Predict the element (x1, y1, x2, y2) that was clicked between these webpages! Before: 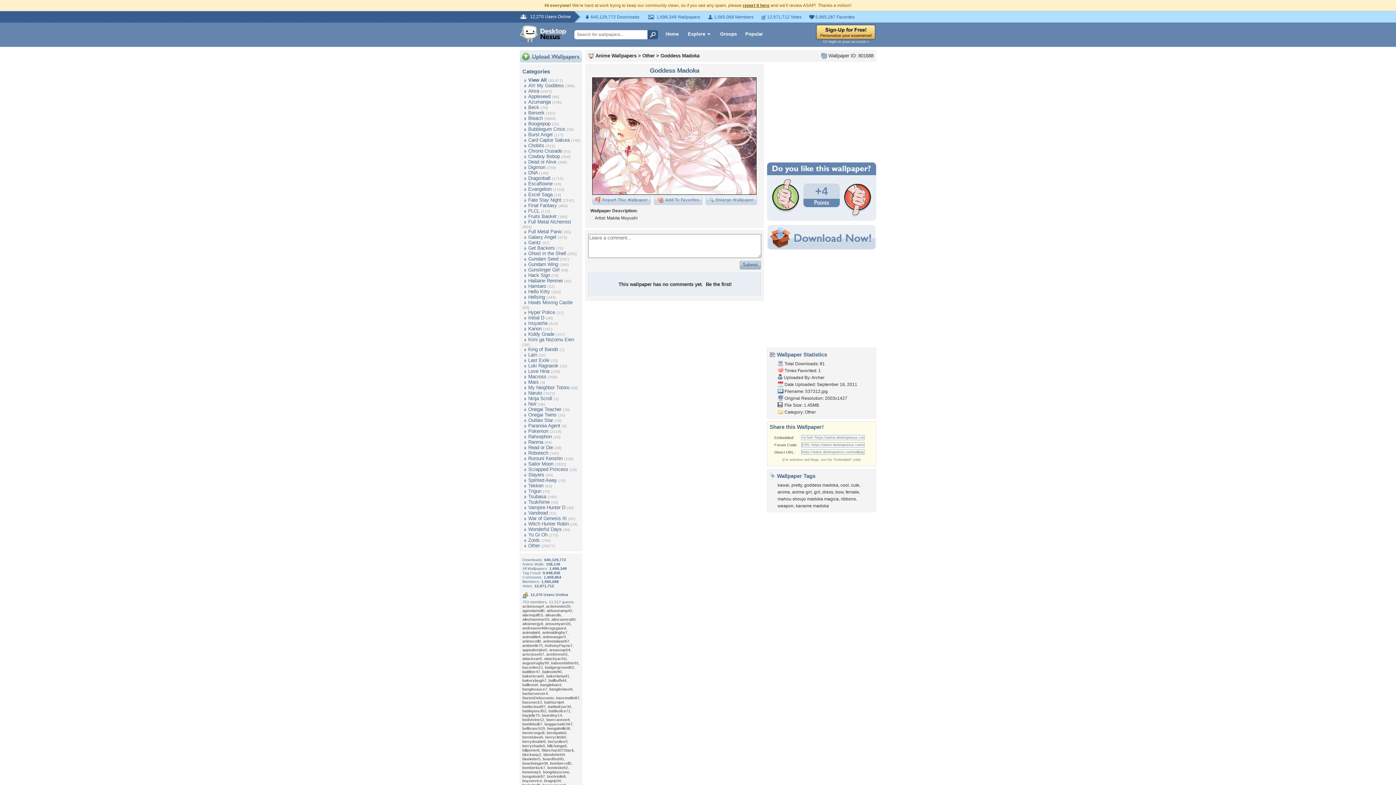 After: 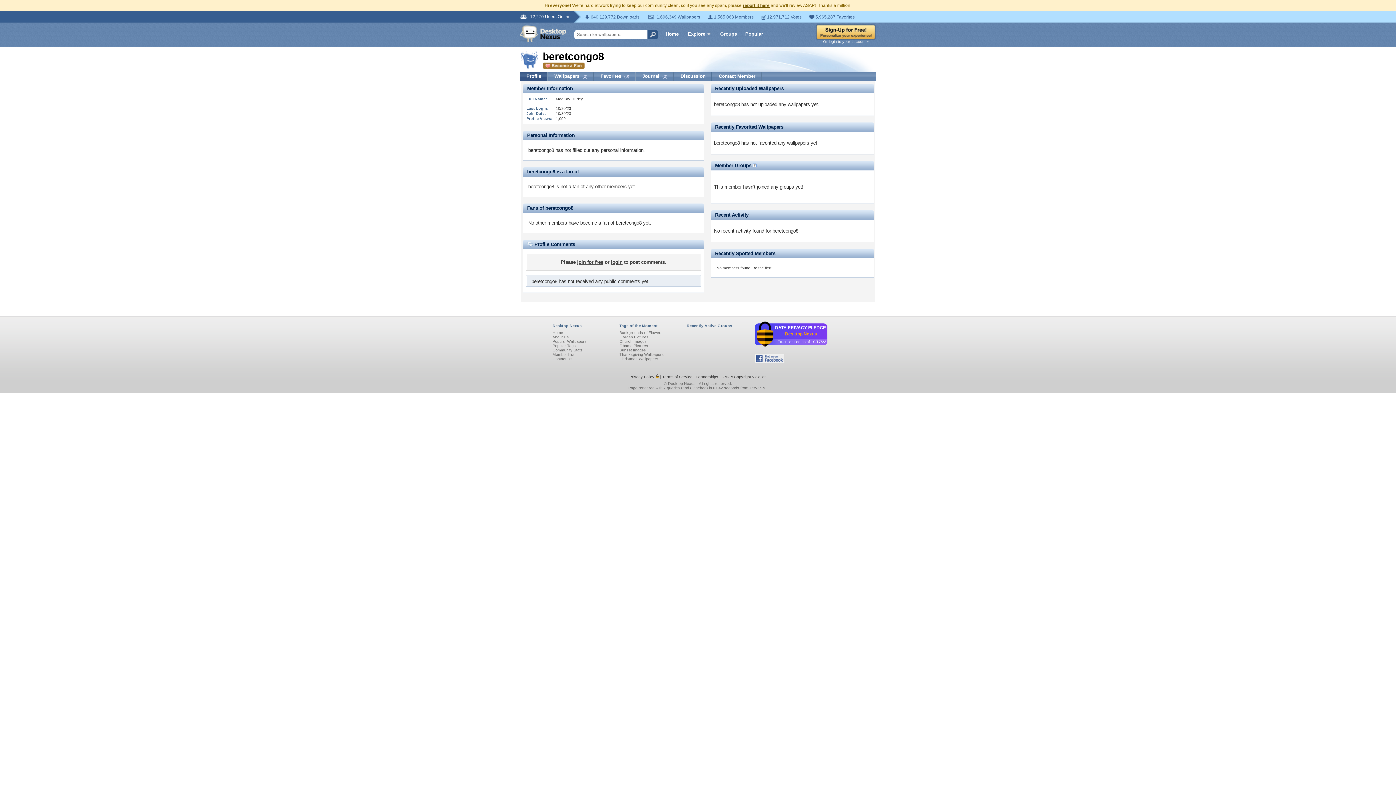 Action: label: beretcongo8 bbox: (522, 730, 544, 735)